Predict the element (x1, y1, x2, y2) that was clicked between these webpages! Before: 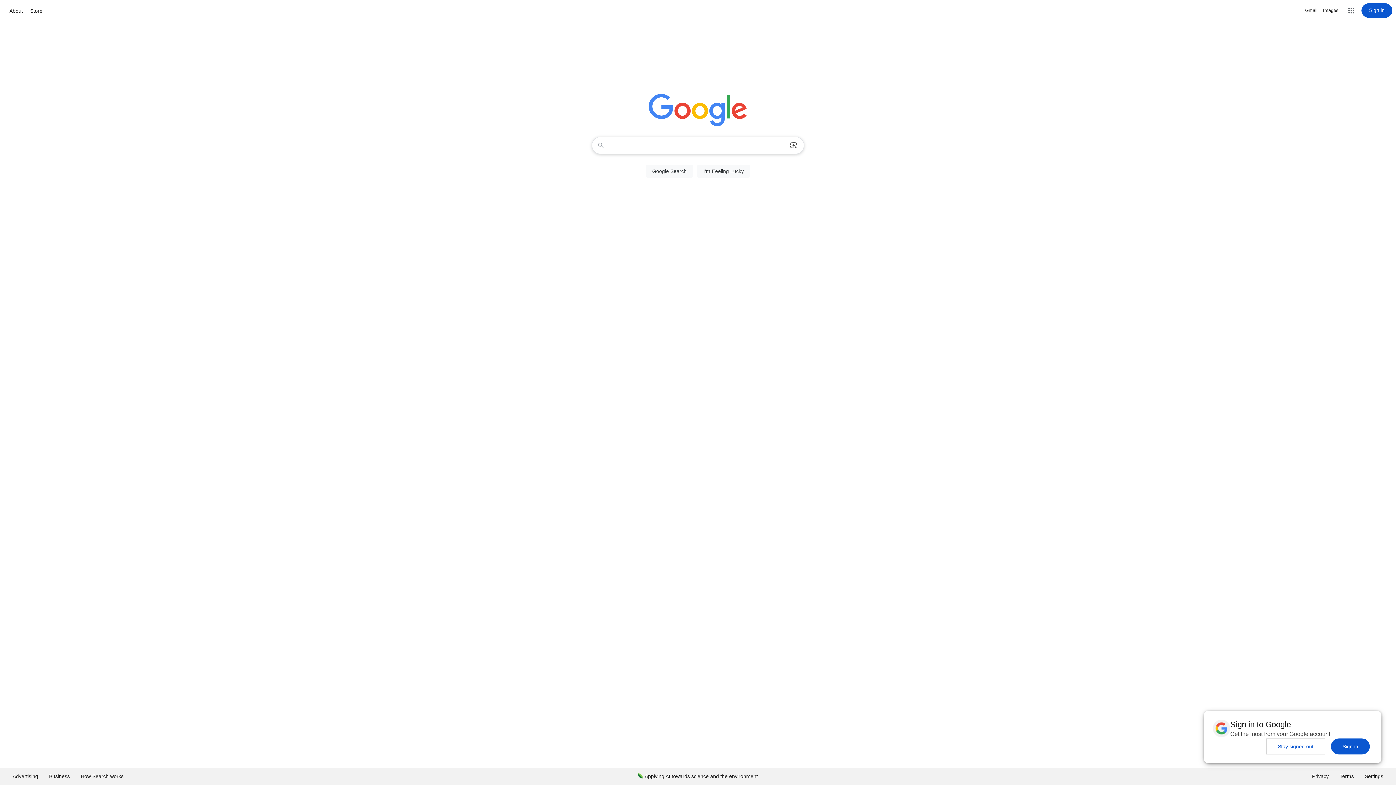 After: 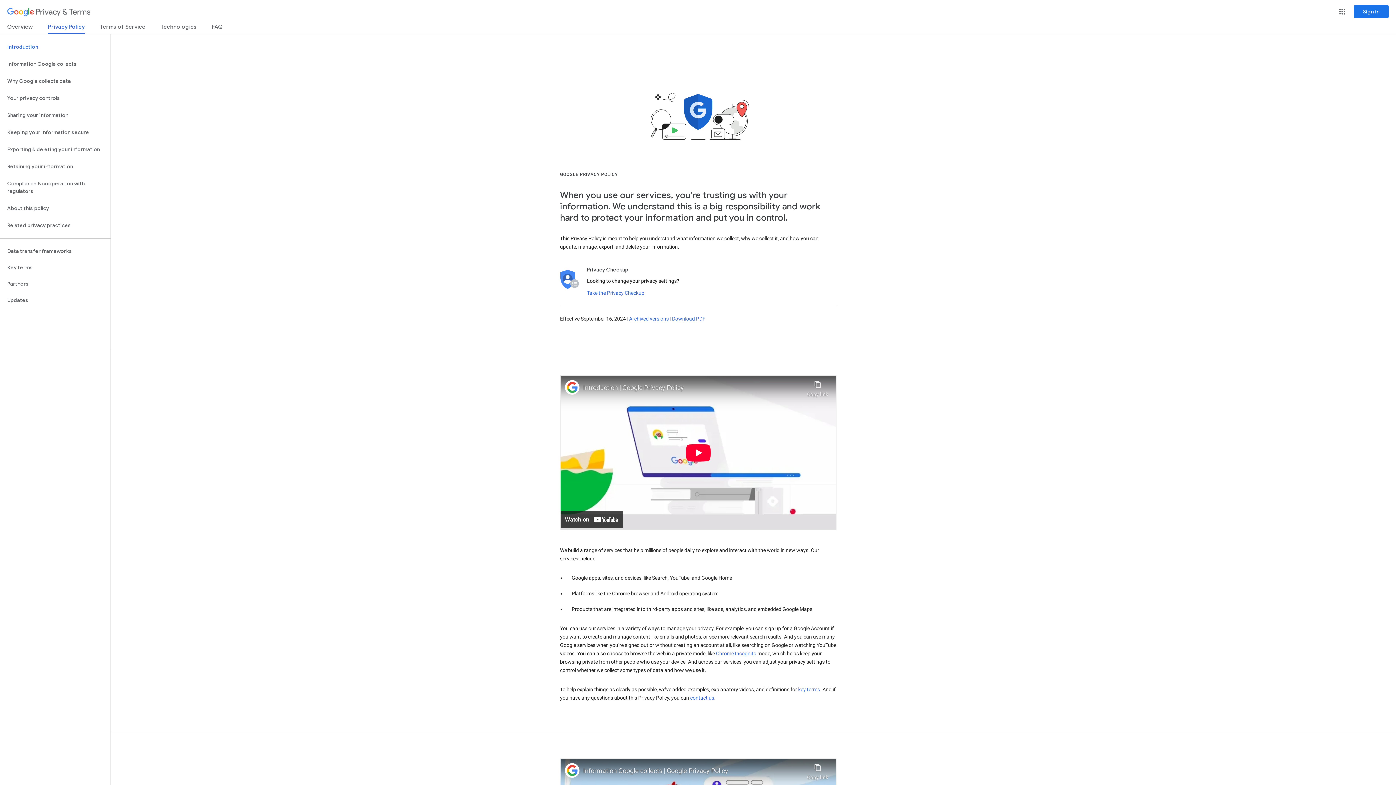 Action: label: Privacy bbox: (1306, 768, 1334, 785)